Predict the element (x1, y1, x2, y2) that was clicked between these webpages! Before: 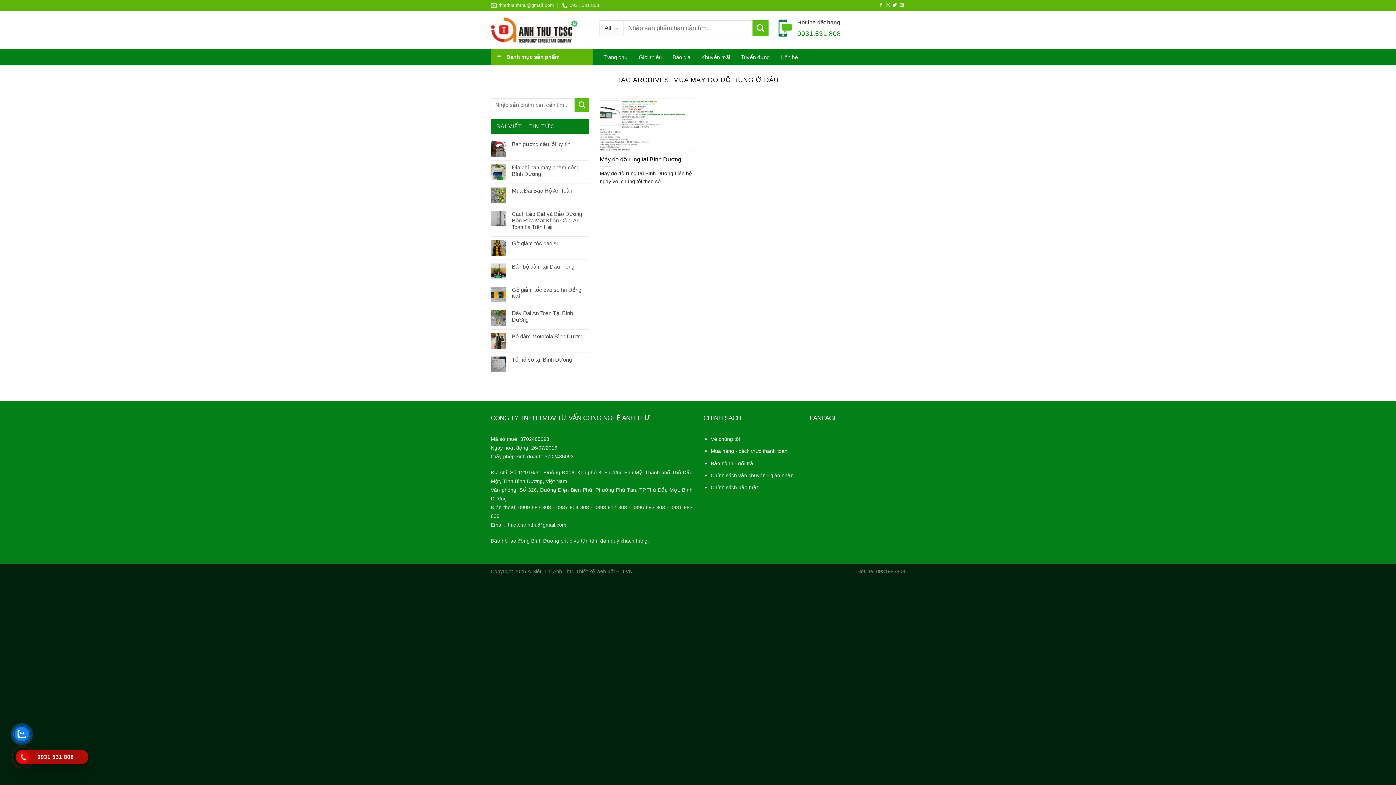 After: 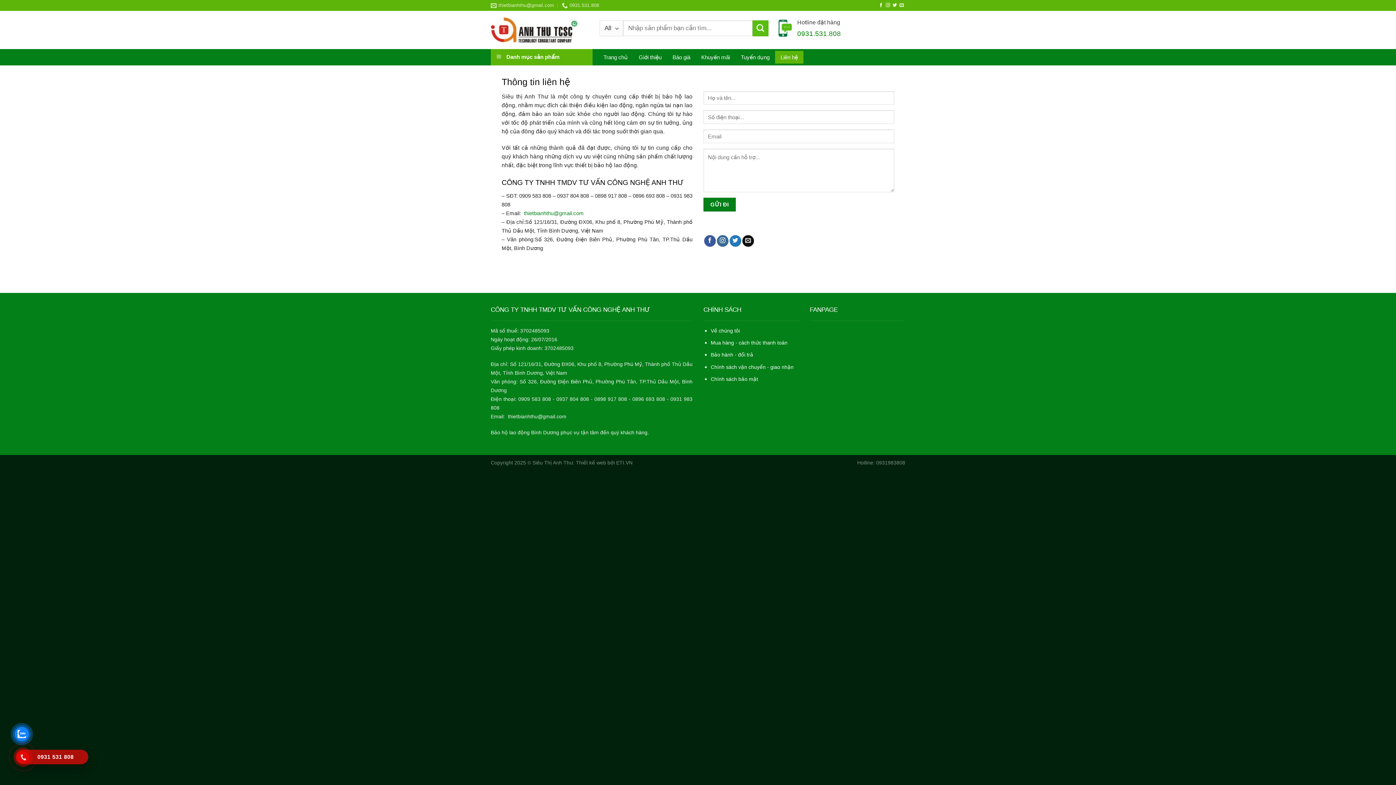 Action: label: Liên hệ bbox: (775, 50, 803, 63)